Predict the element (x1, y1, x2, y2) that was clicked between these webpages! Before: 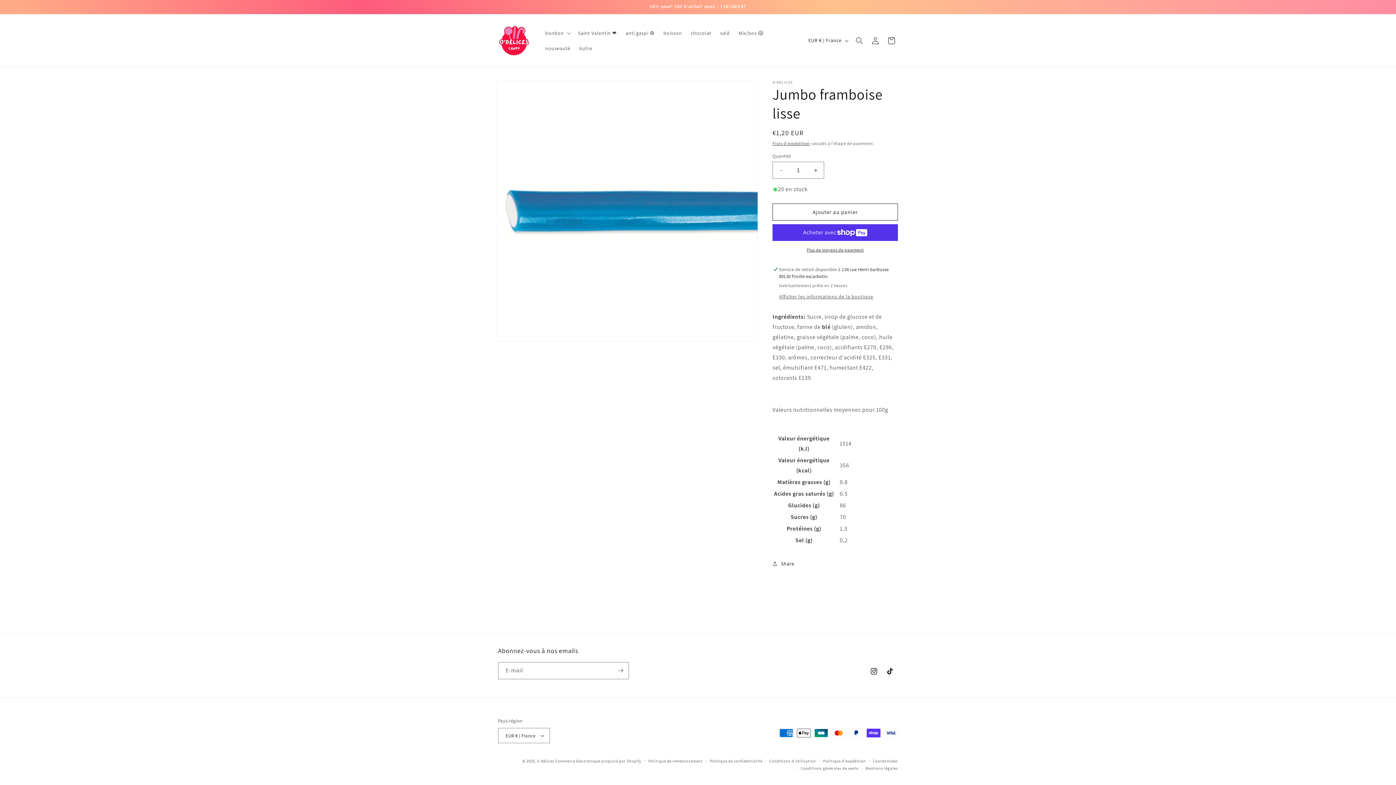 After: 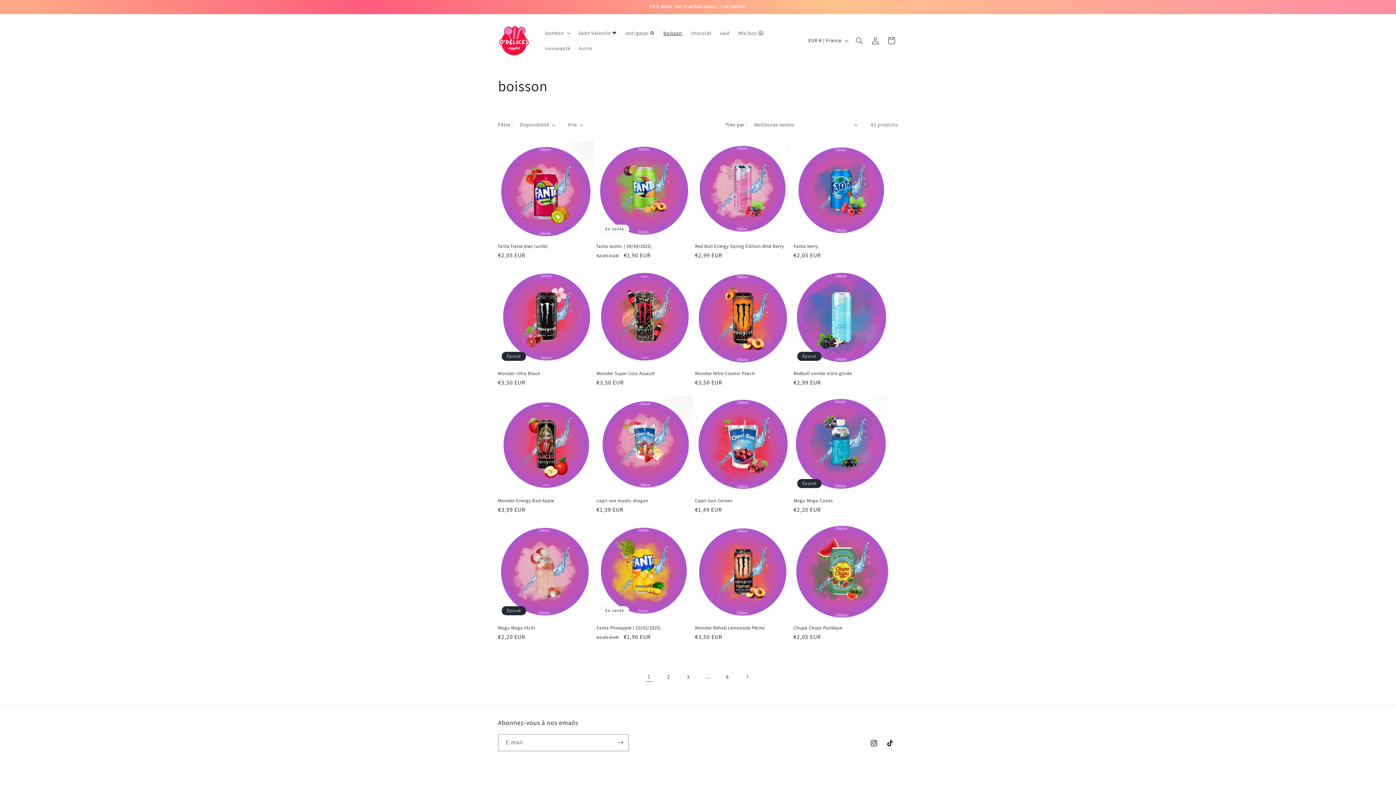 Action: bbox: (659, 25, 686, 40) label: boisson